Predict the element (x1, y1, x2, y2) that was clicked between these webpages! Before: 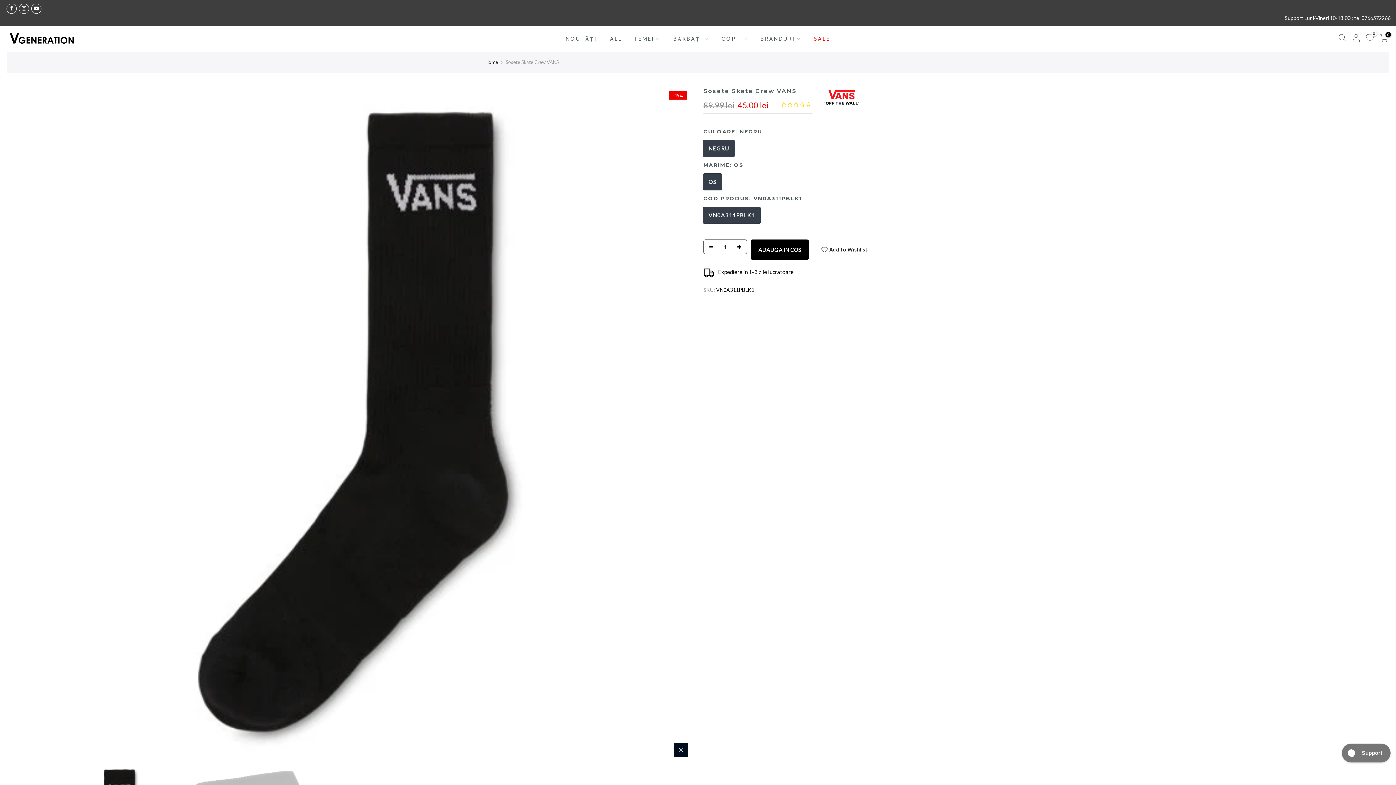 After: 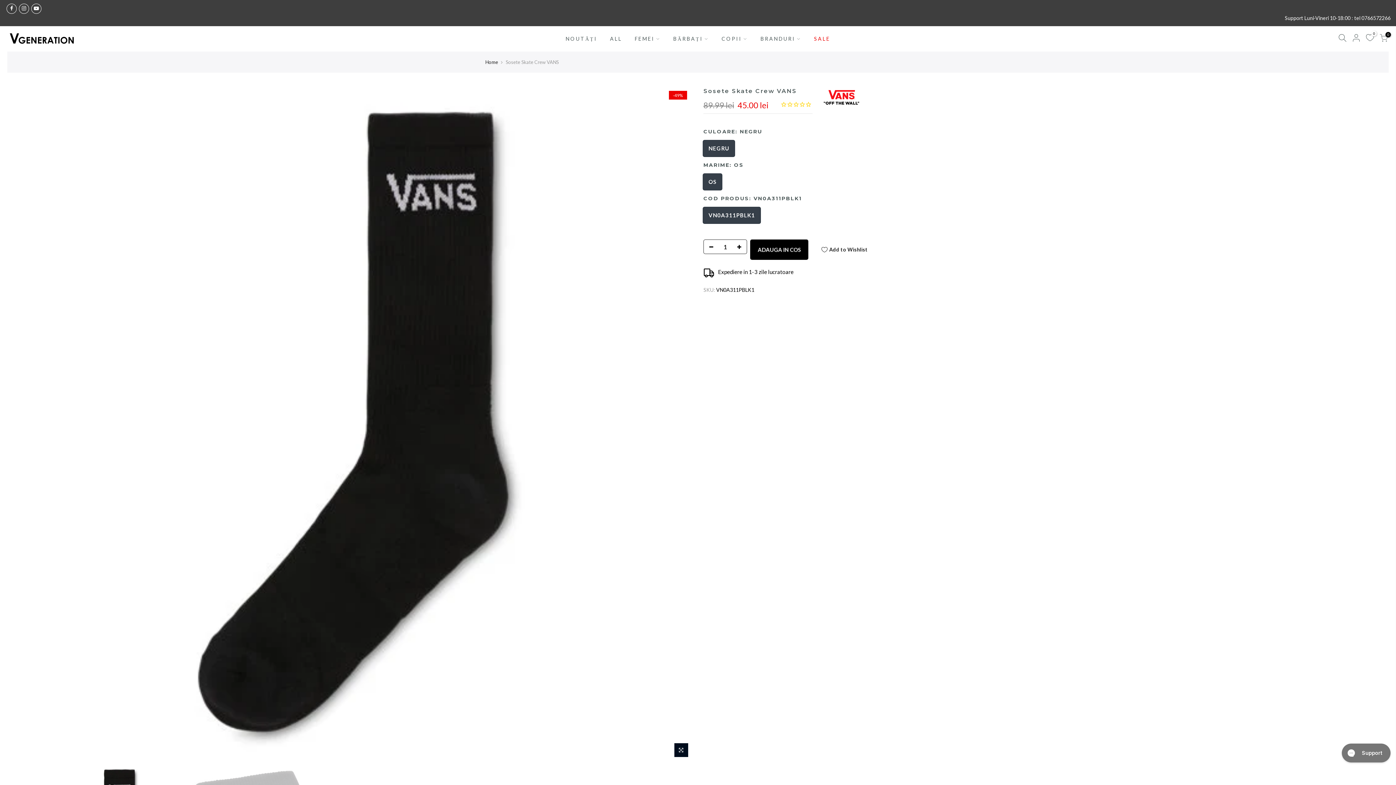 Action: label: tel 0766572266 bbox: (1354, 14, 1390, 21)